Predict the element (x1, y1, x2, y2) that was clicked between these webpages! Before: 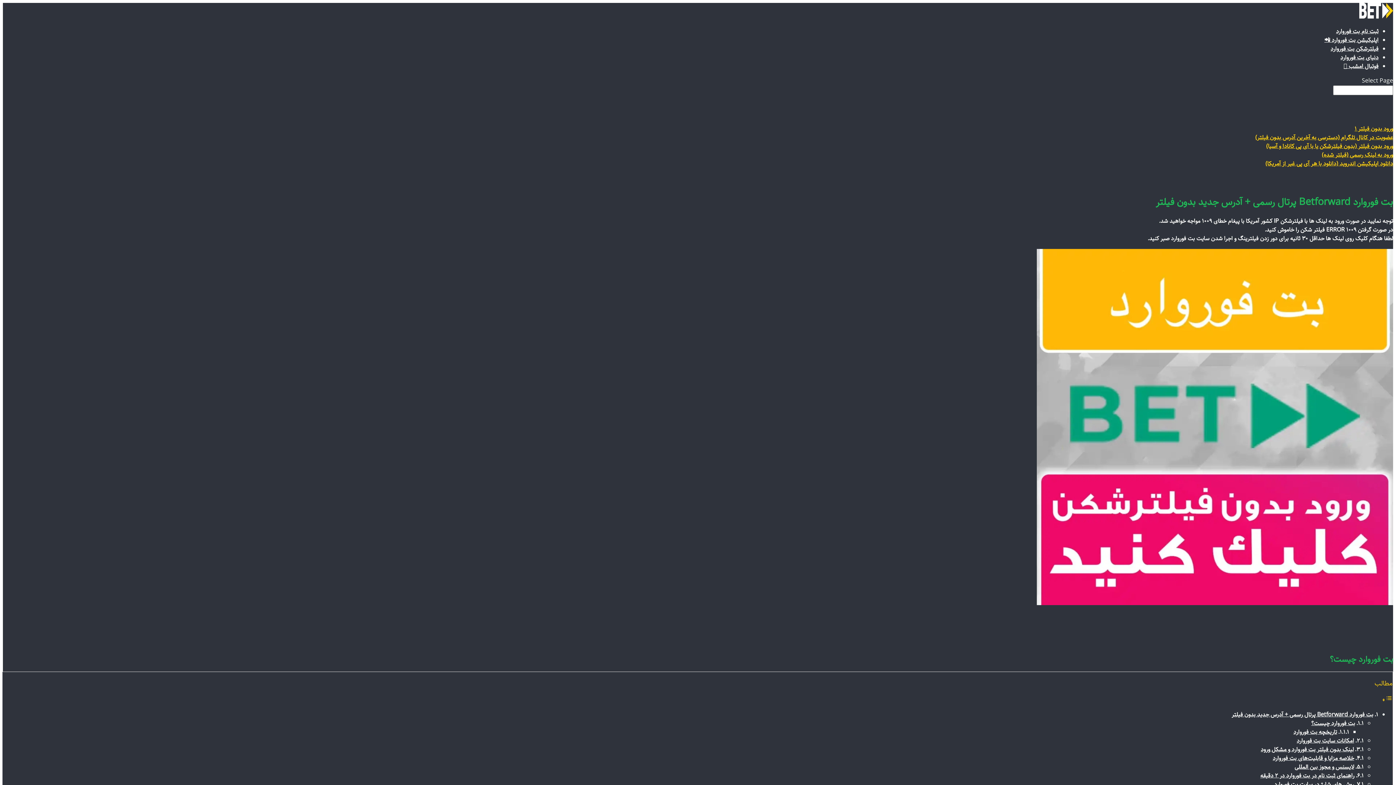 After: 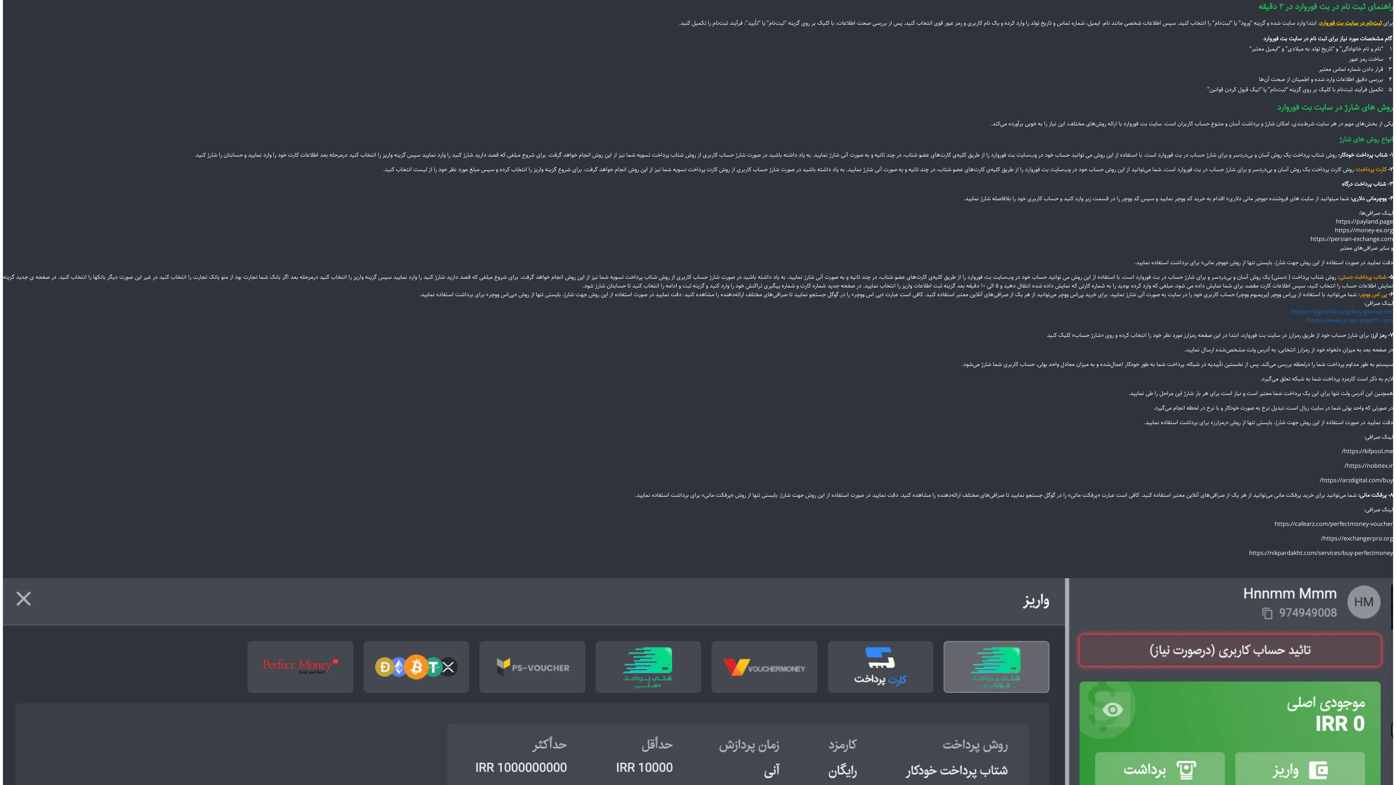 Action: label: راهنمای ثبت نام در بت فوروارد در ۲ دقیقه bbox: (1260, 771, 1354, 780)